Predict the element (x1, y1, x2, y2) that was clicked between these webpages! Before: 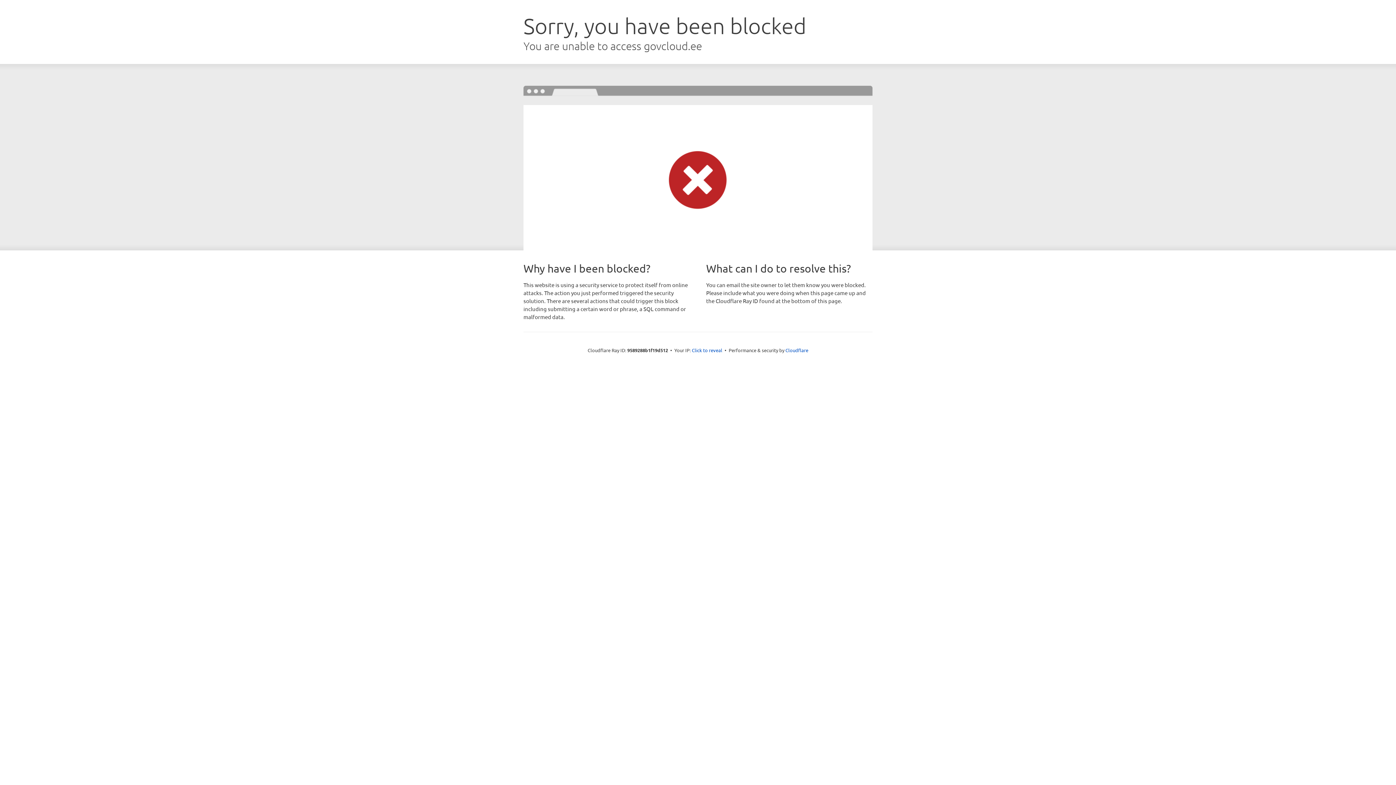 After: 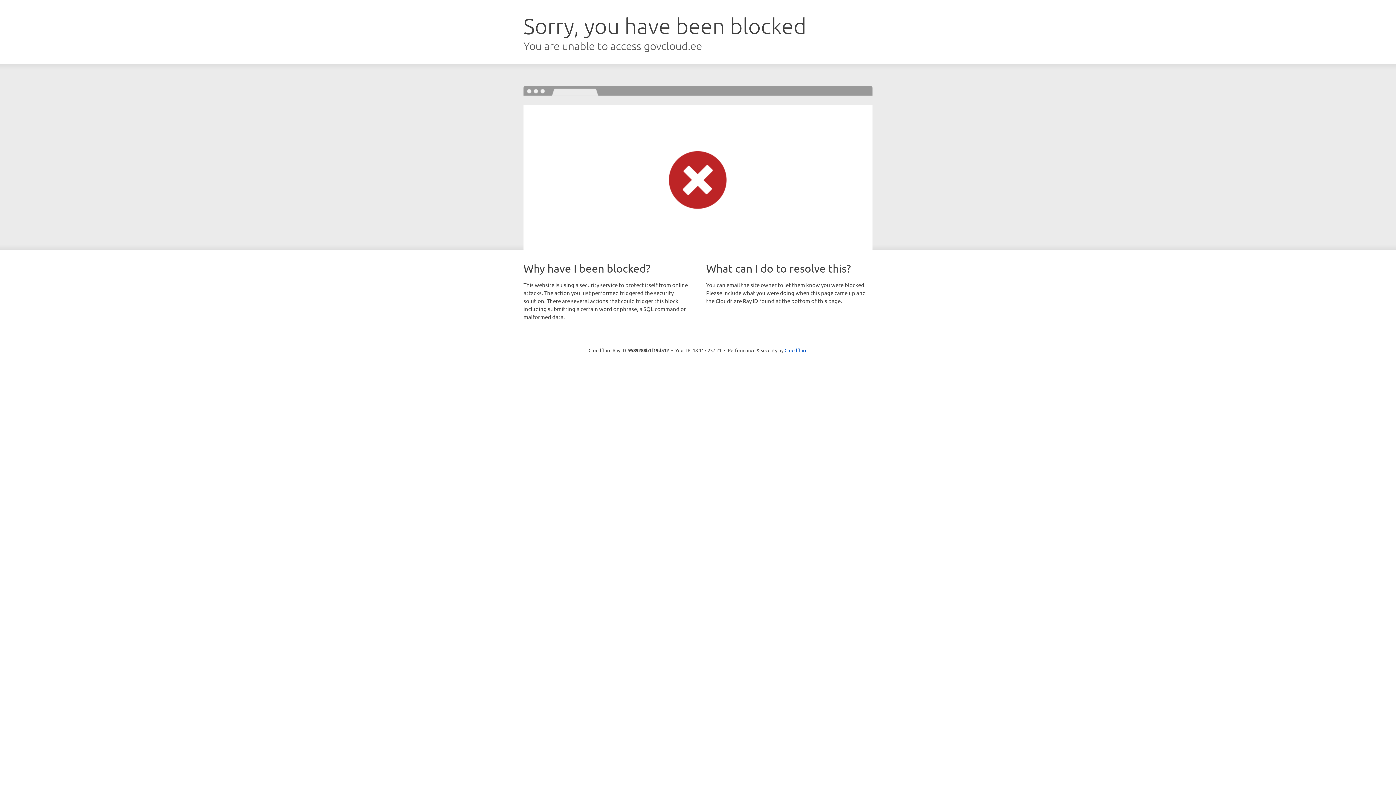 Action: label: Click to reveal bbox: (692, 346, 722, 353)